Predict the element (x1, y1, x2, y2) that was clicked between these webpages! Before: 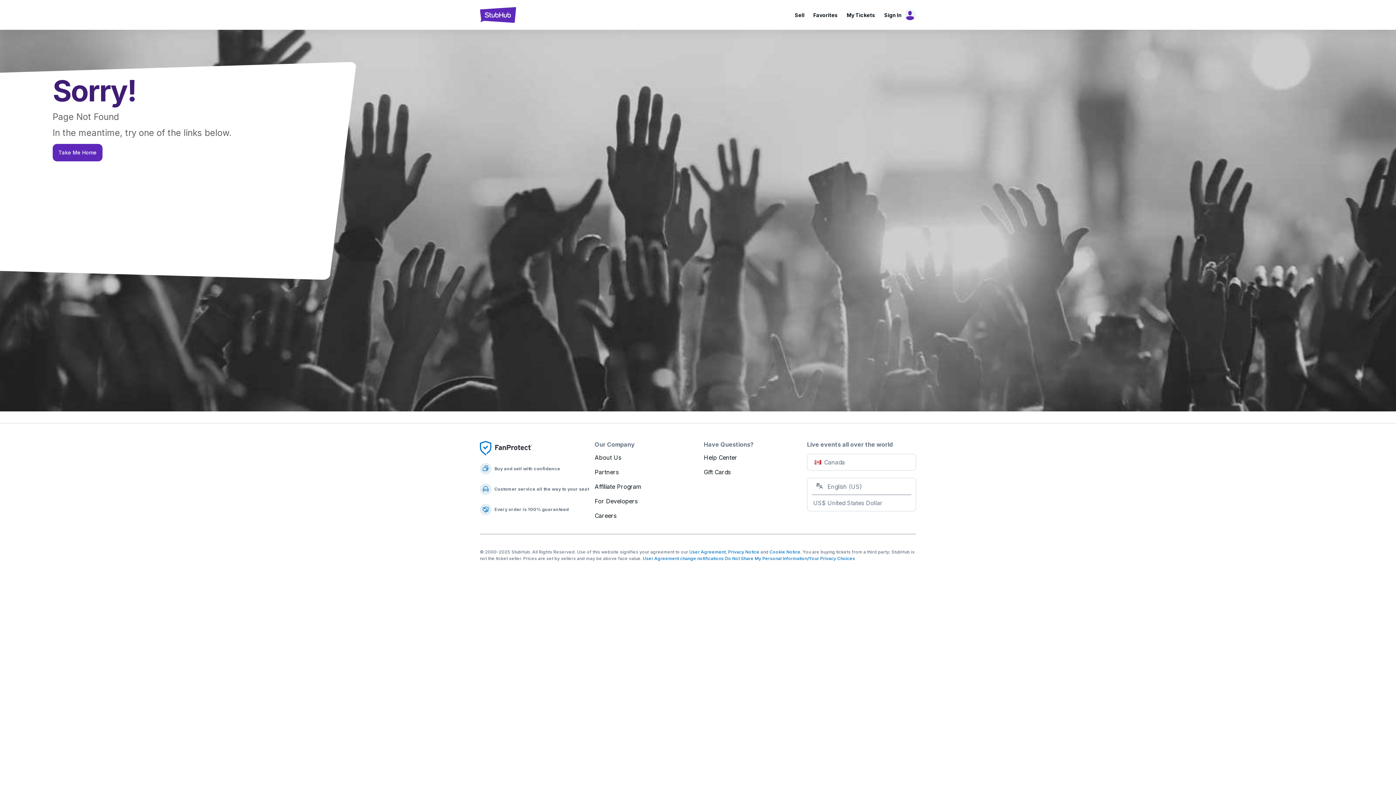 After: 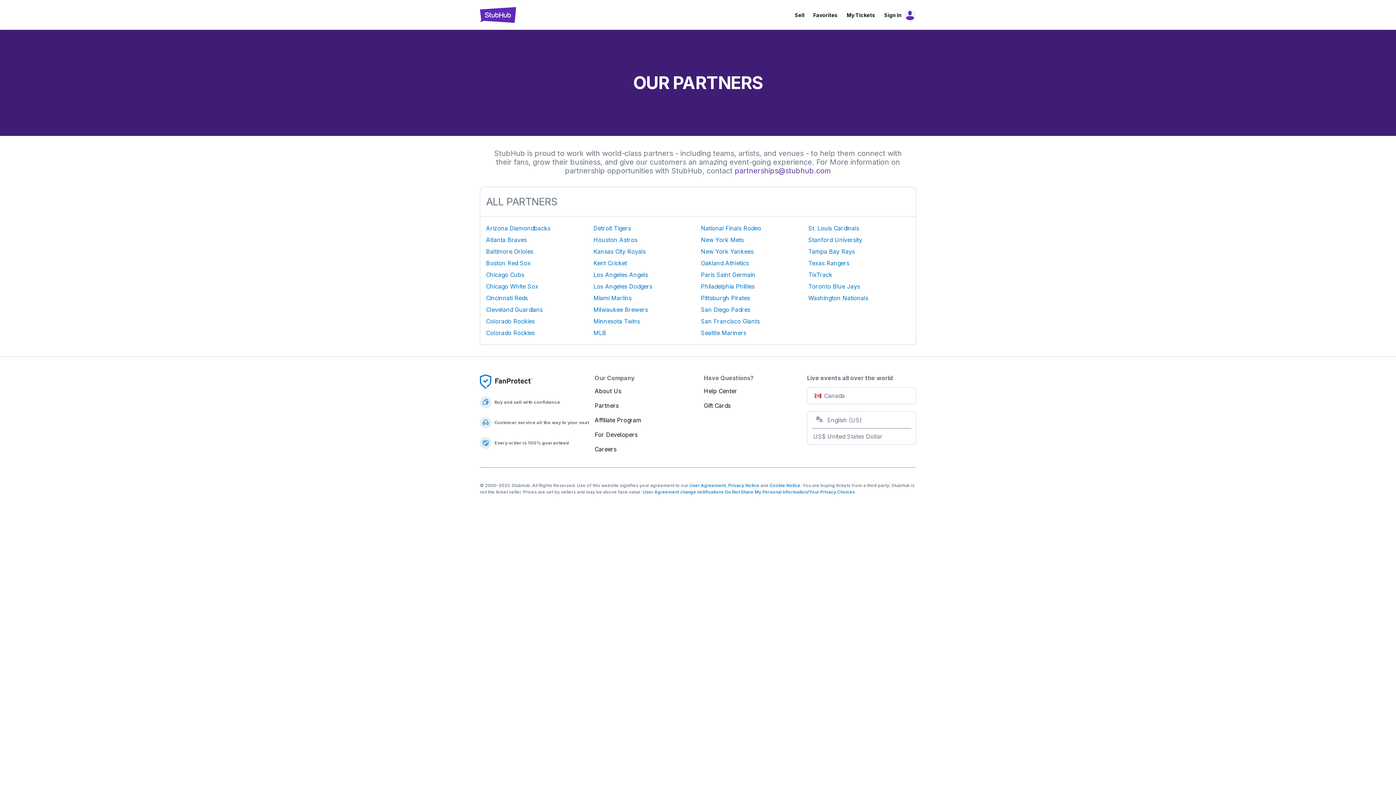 Action: bbox: (594, 468, 618, 476) label: Partners